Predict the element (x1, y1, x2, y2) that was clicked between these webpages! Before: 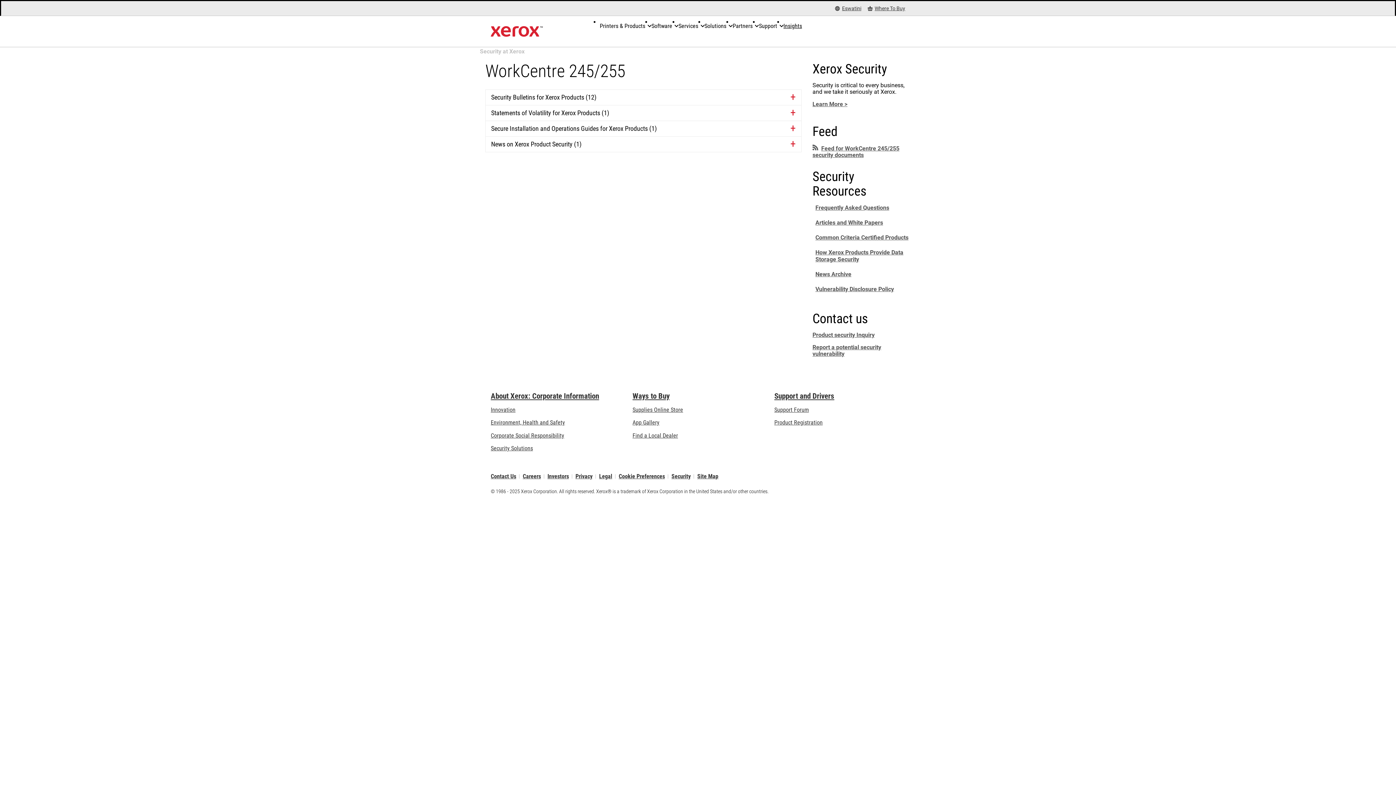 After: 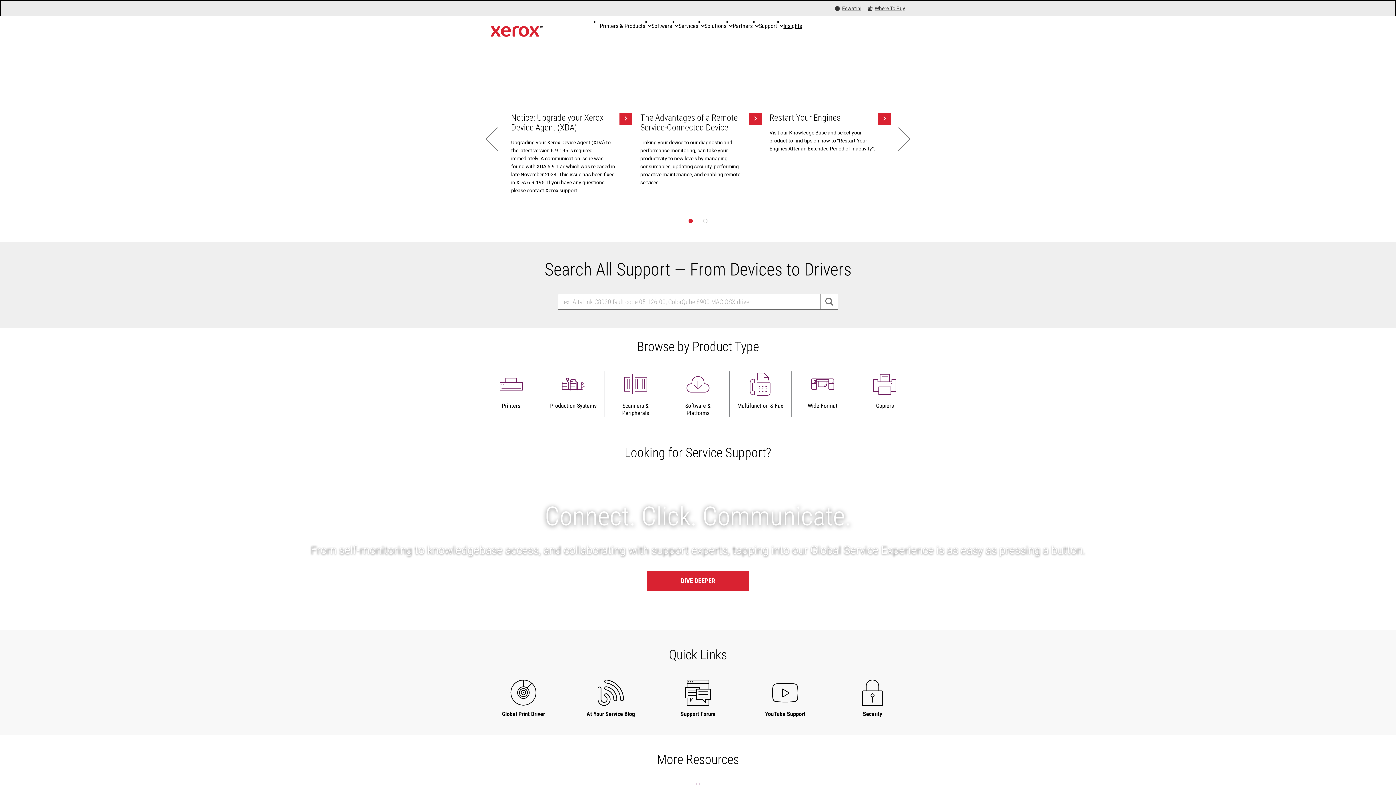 Action: bbox: (774, 392, 834, 400) label: Support and Drivers